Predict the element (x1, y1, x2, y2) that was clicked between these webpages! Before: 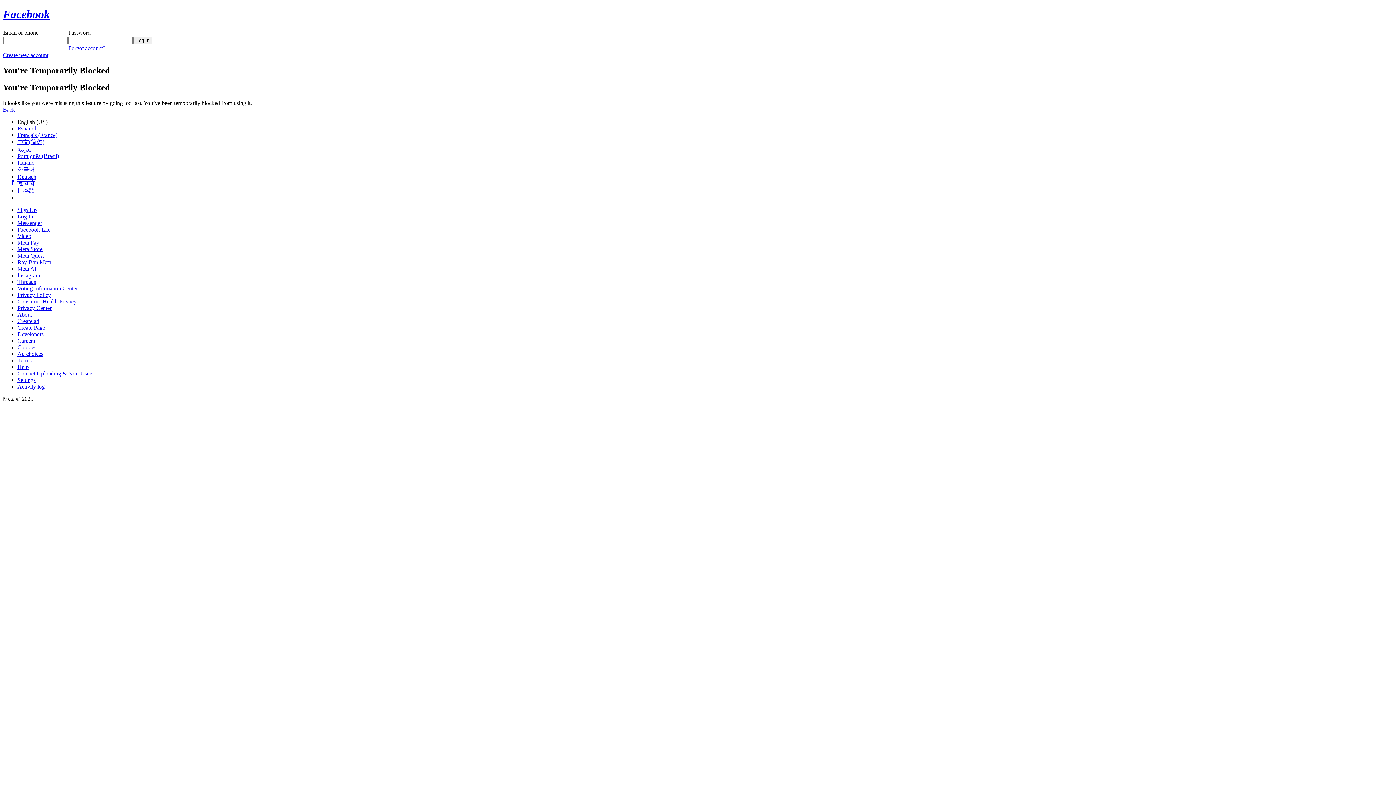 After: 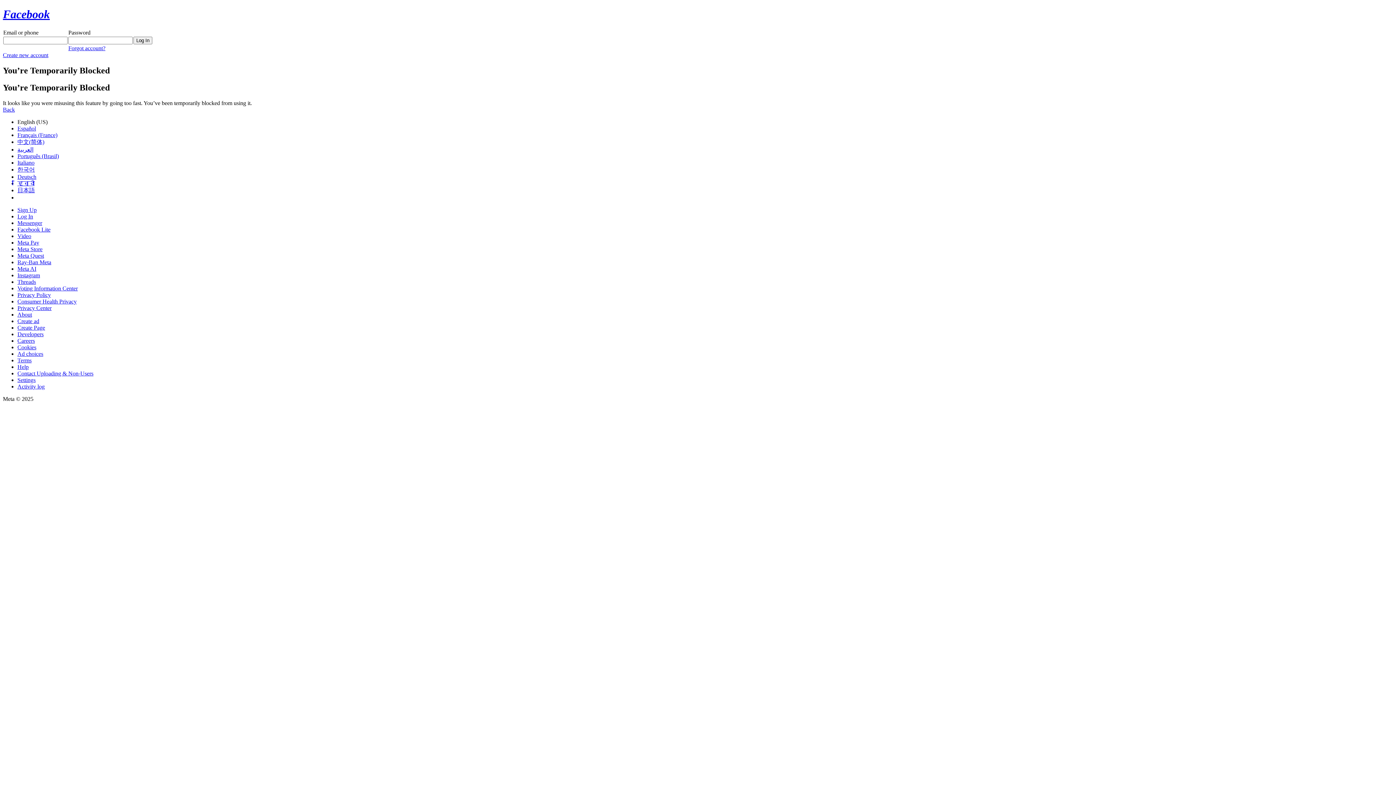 Action: label: Meta Pay bbox: (17, 239, 39, 245)